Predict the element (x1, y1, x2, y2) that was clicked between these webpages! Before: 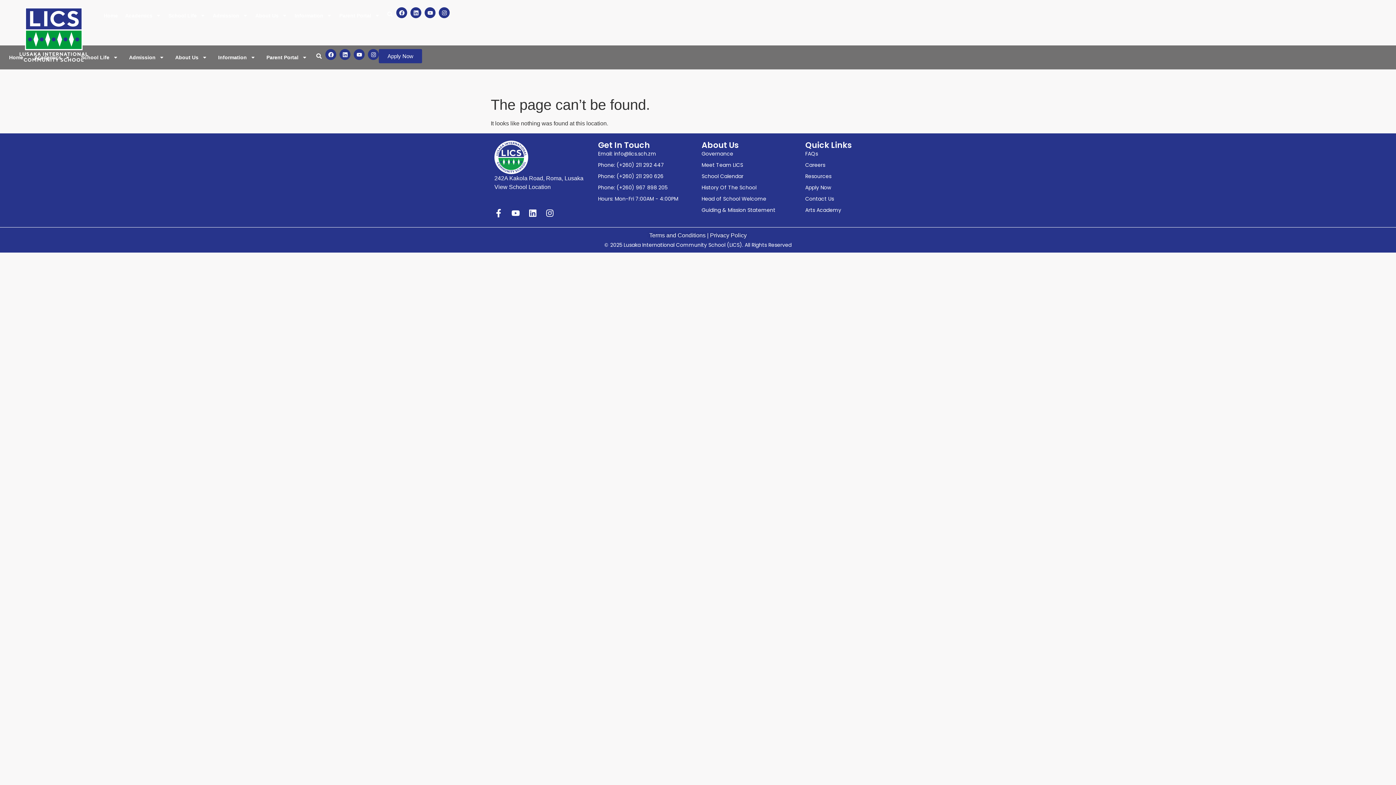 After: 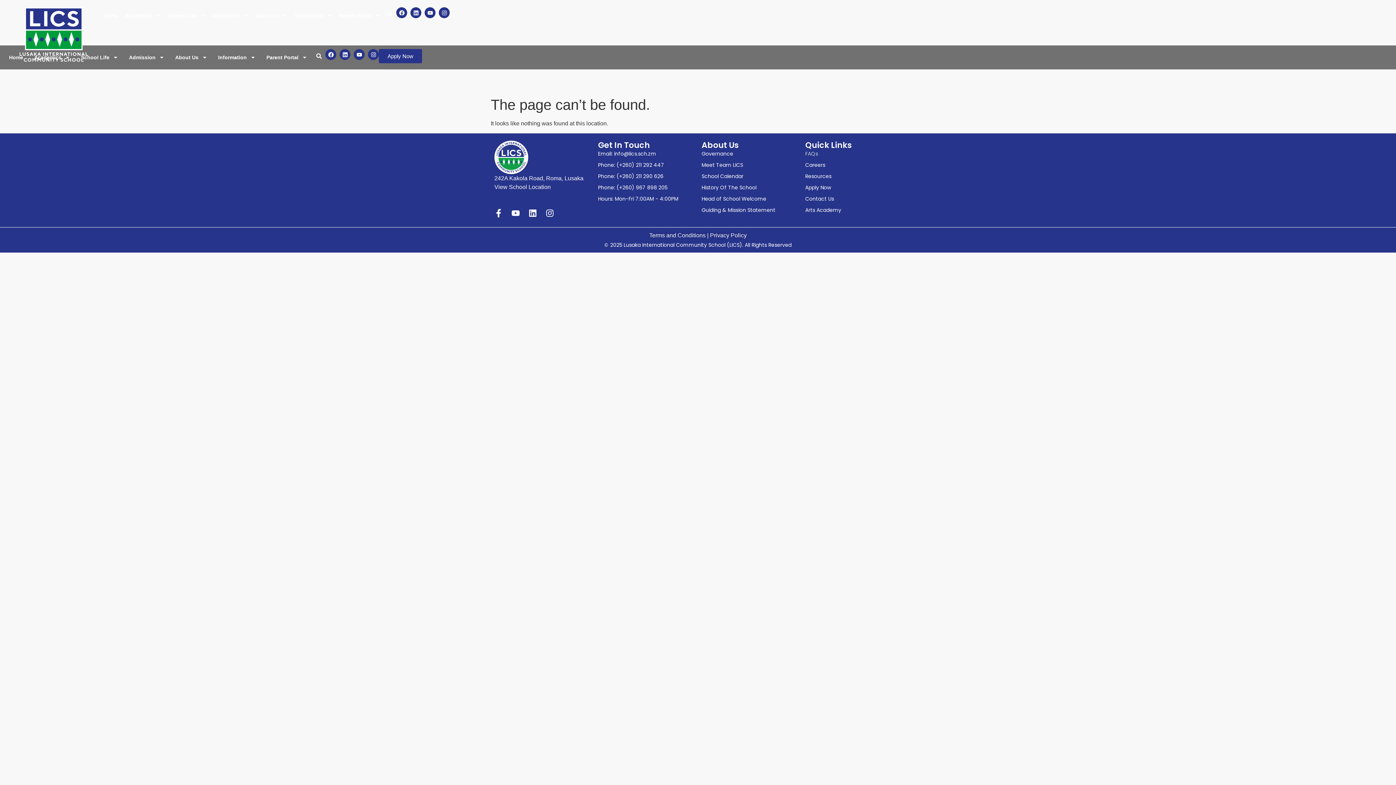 Action: label: FAQs bbox: (805, 150, 901, 157)